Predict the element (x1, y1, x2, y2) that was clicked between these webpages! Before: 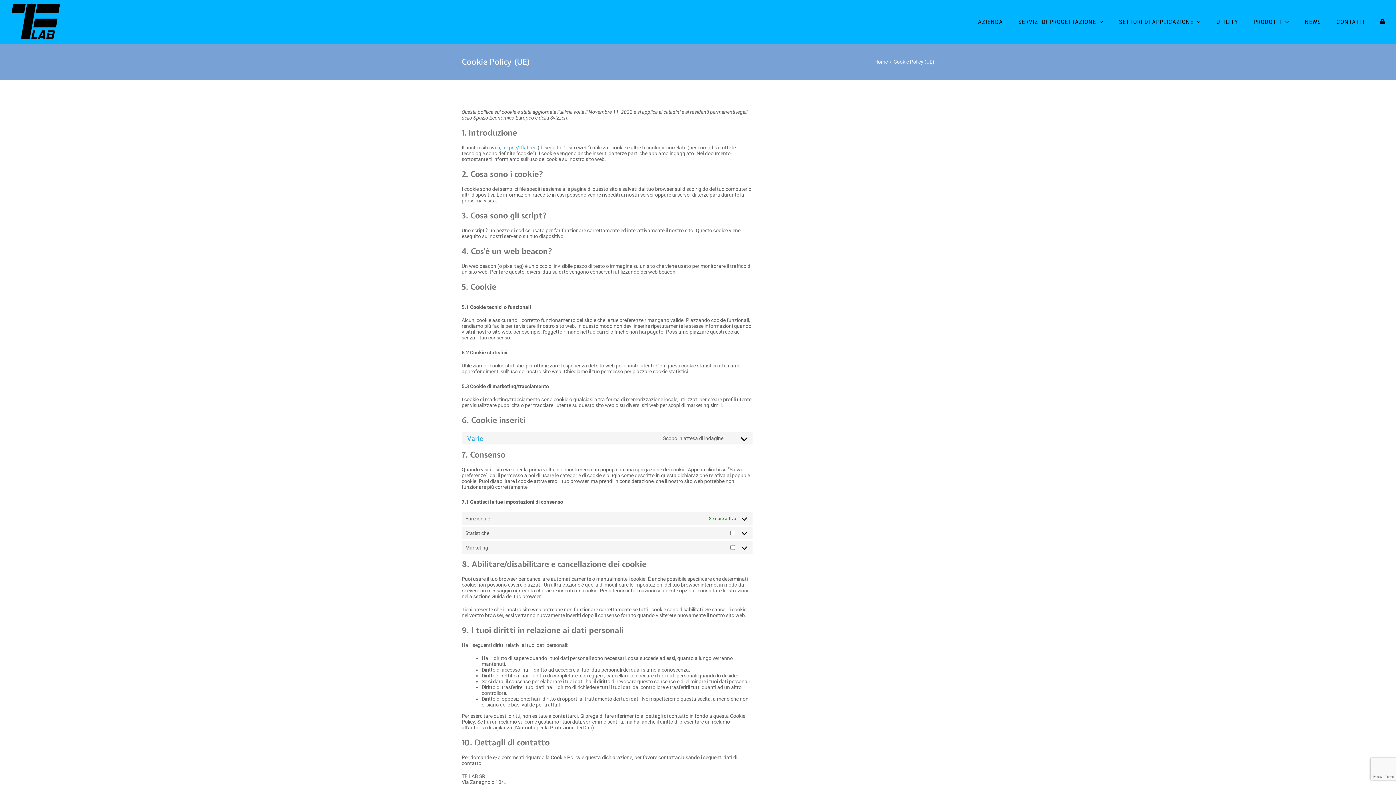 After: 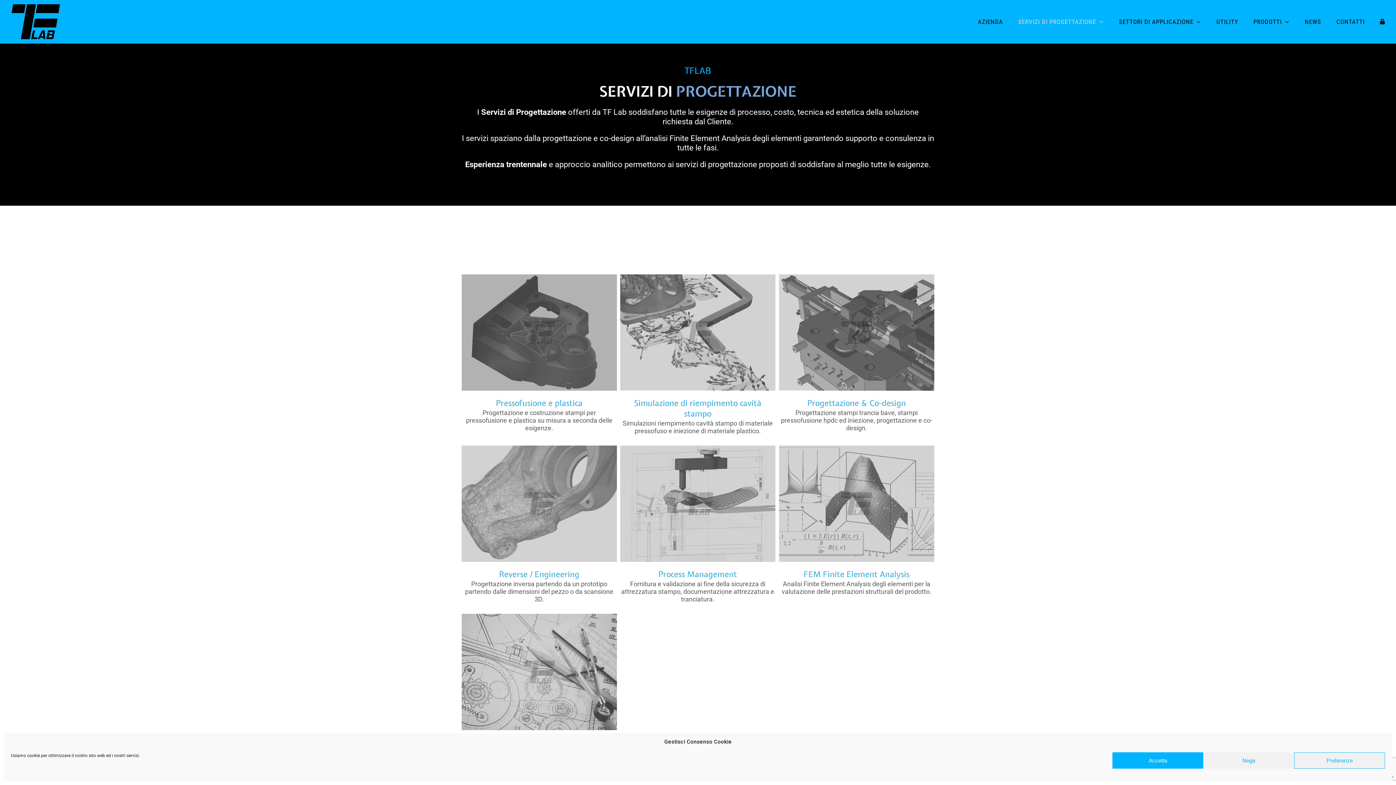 Action: bbox: (1018, 0, 1104, 43) label: SERVIZI DI PROGETTAZIONE